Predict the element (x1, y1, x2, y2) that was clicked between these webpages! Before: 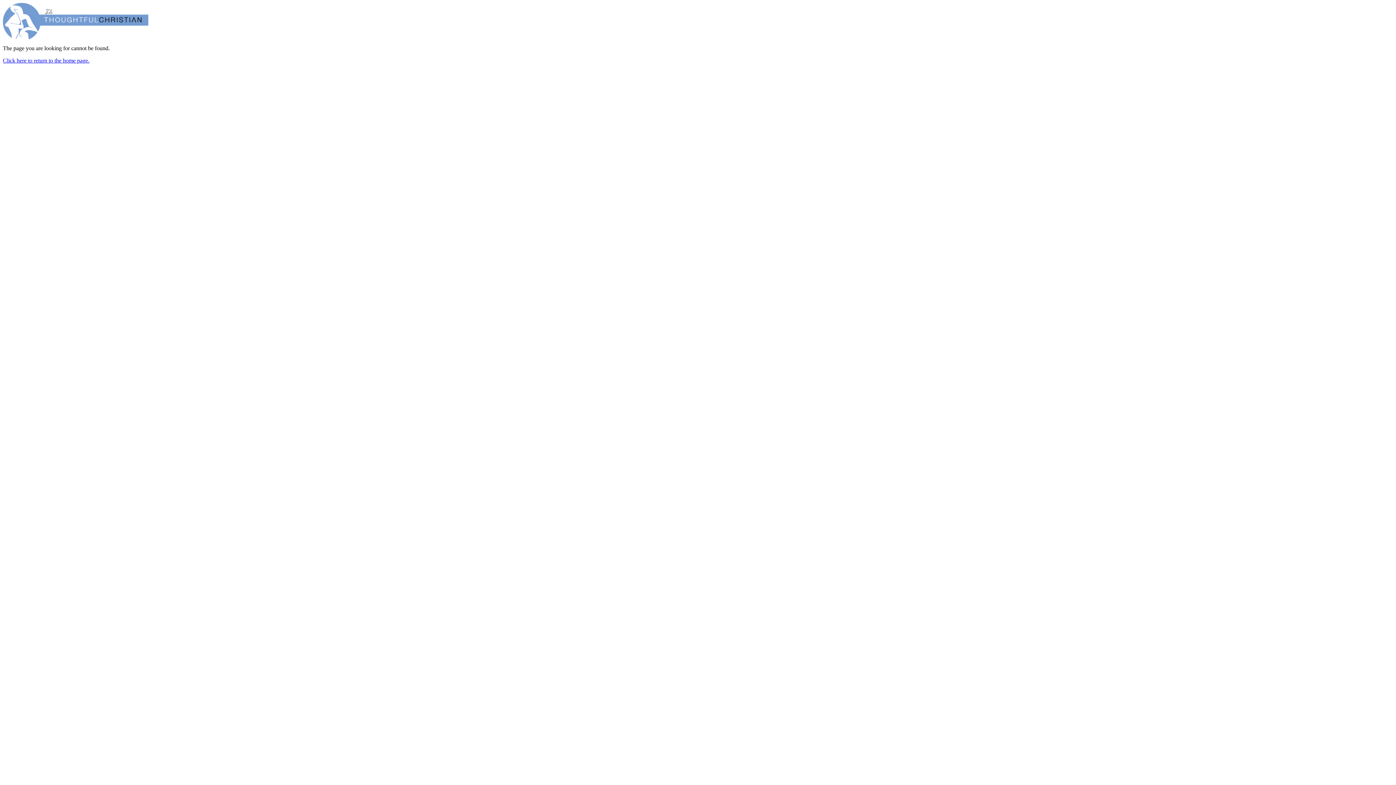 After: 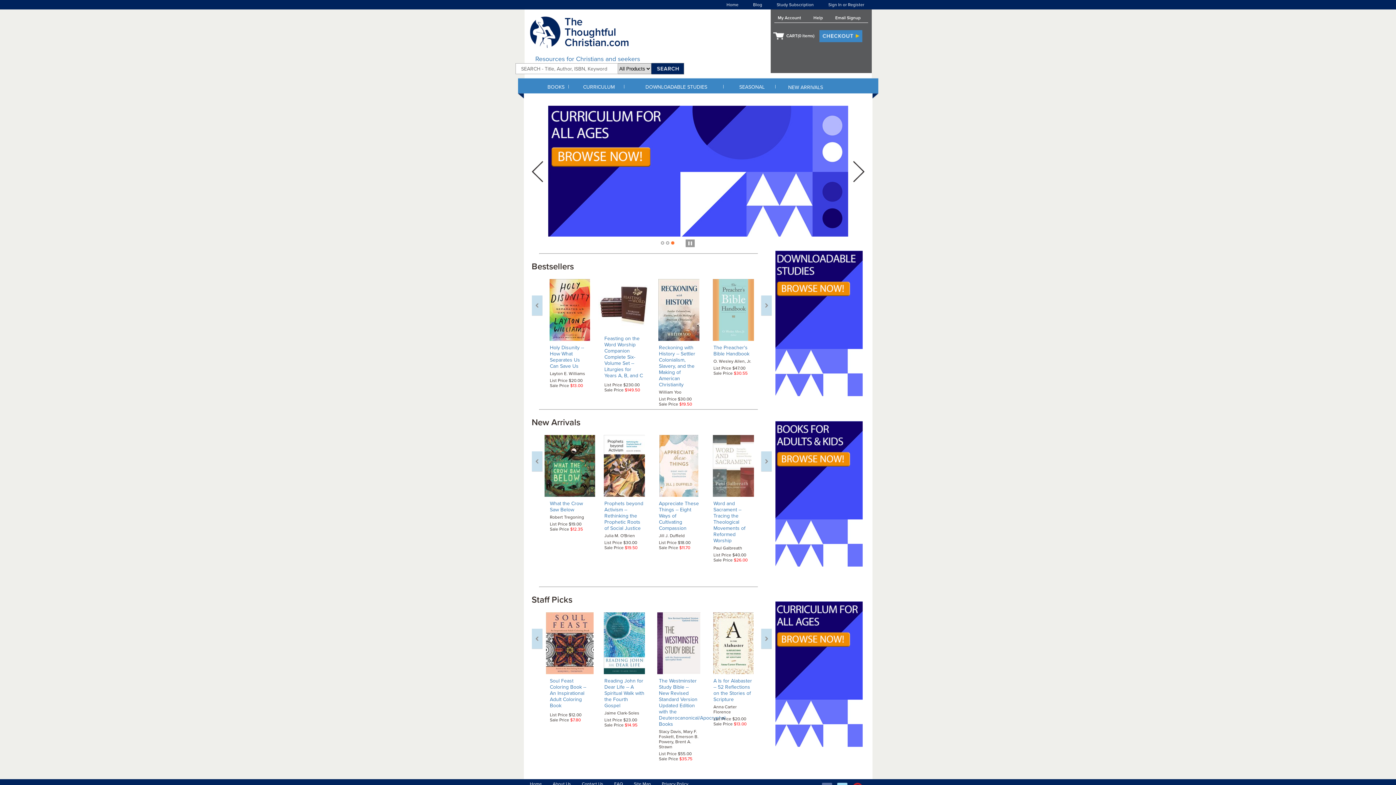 Action: label: Click here to return to the home page. bbox: (2, 57, 89, 63)